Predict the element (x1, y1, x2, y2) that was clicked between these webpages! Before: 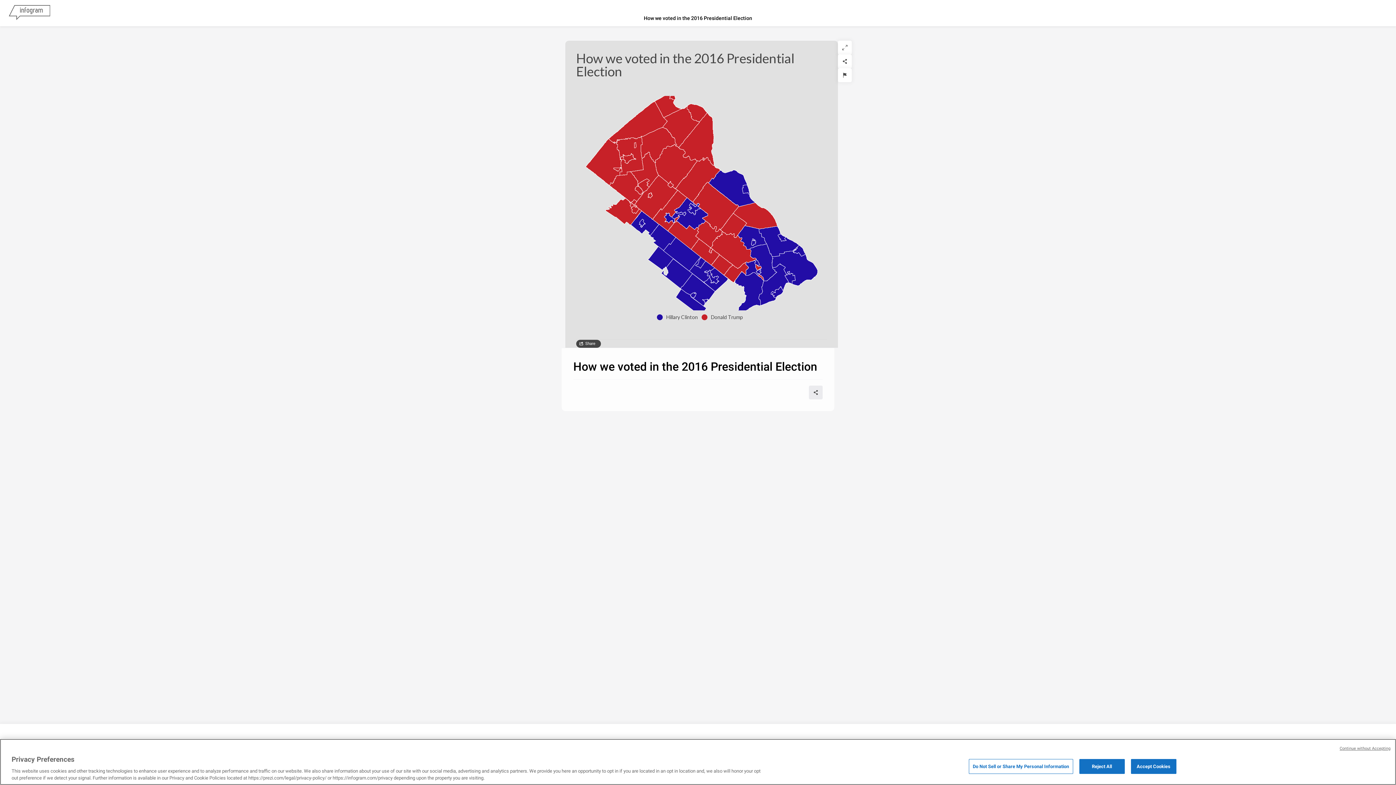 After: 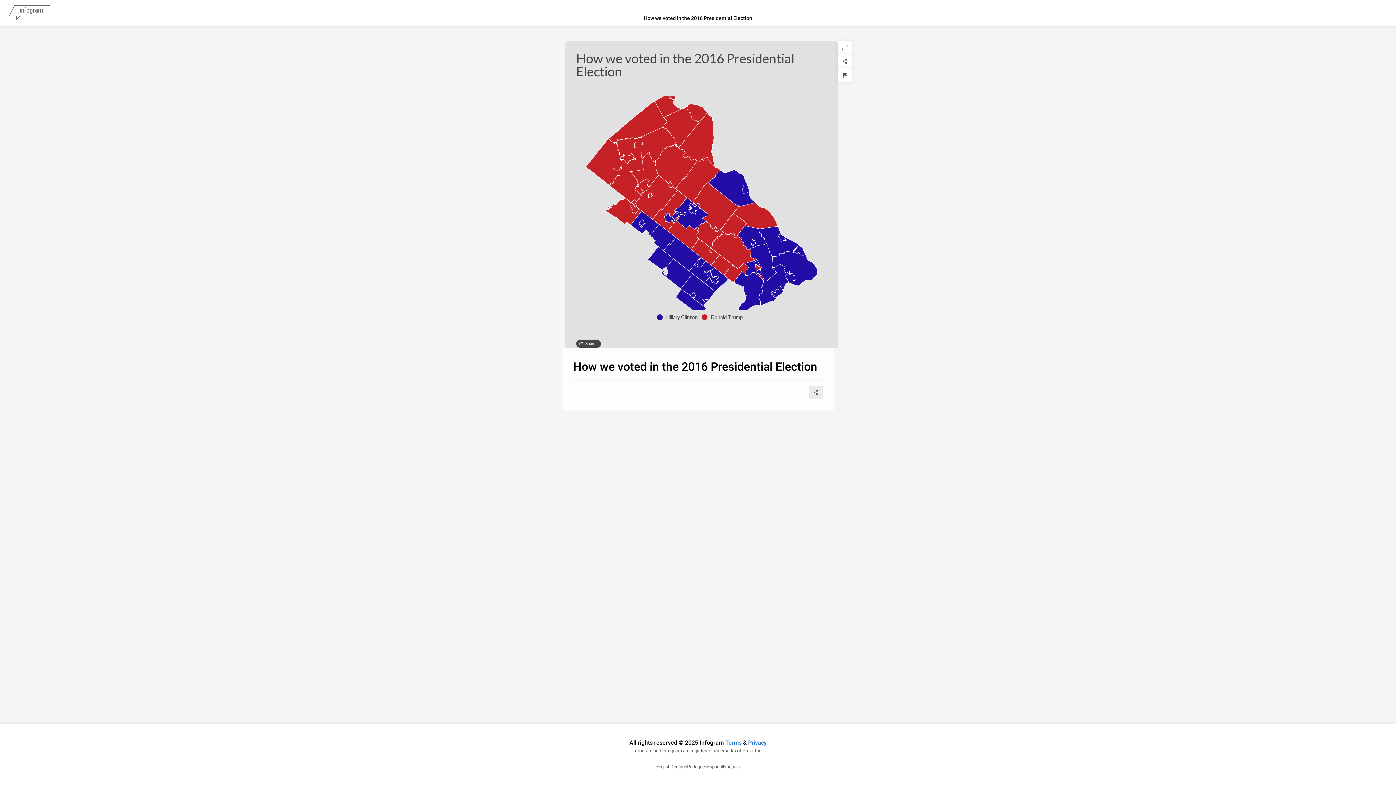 Action: label: Reject All bbox: (1079, 759, 1124, 774)